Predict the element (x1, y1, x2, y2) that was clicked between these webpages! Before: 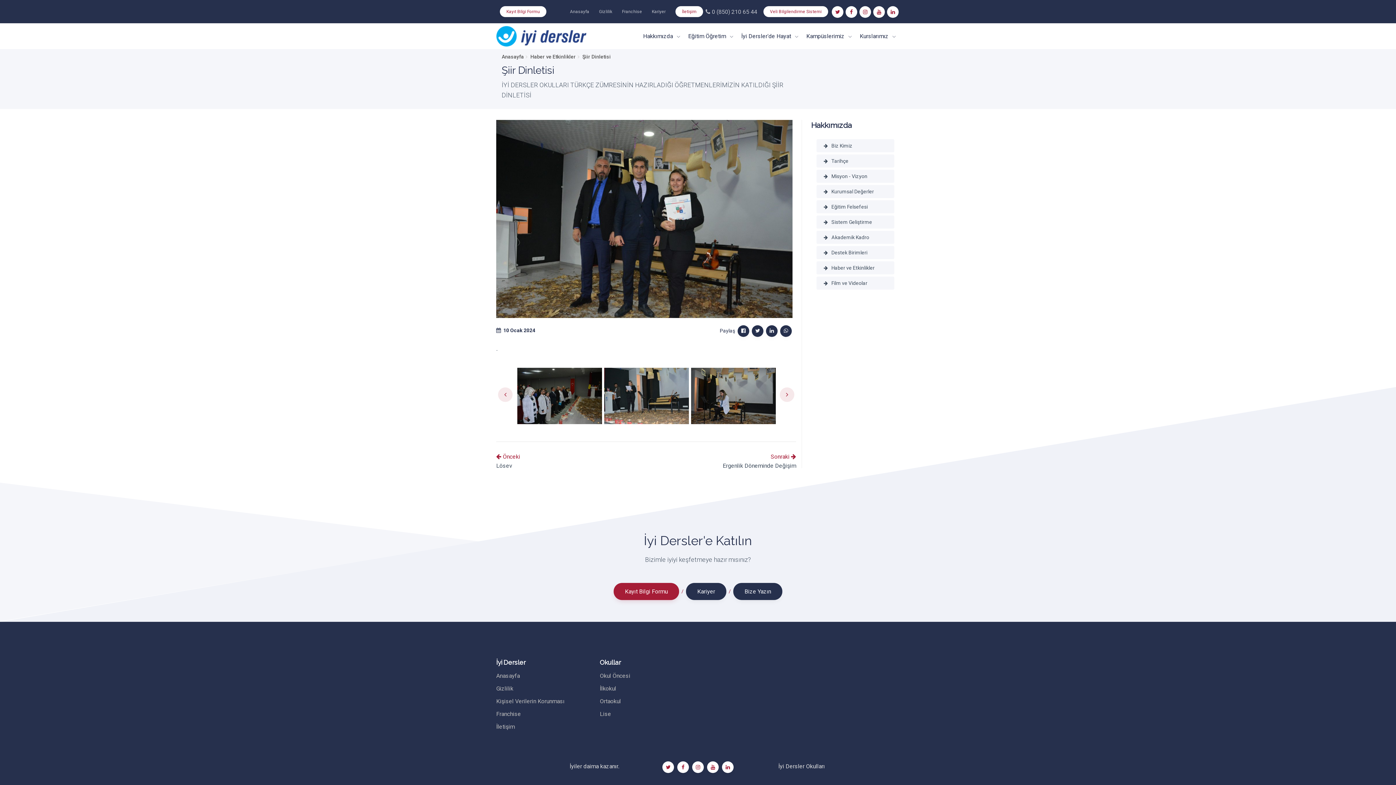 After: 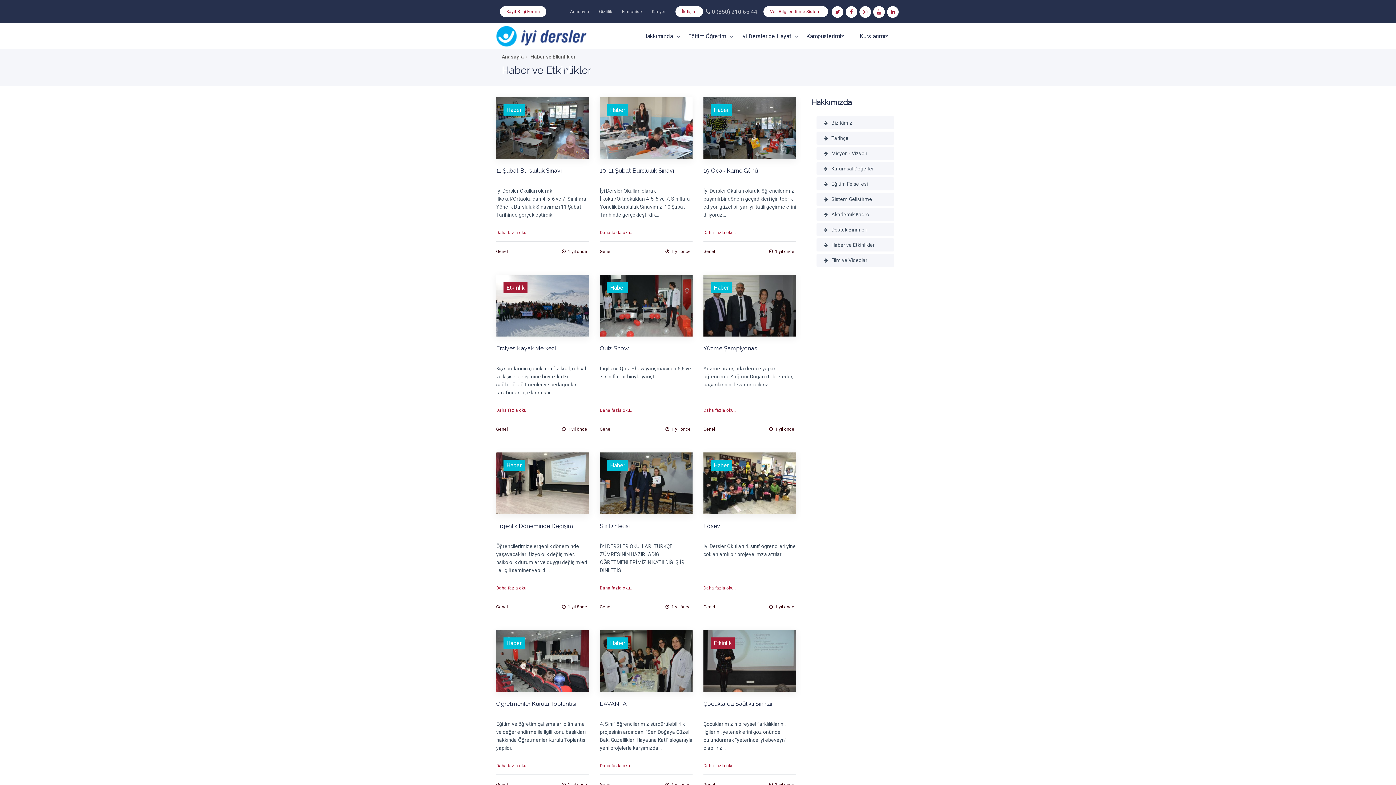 Action: label:  Haber ve Etkinlikler bbox: (816, 261, 894, 274)